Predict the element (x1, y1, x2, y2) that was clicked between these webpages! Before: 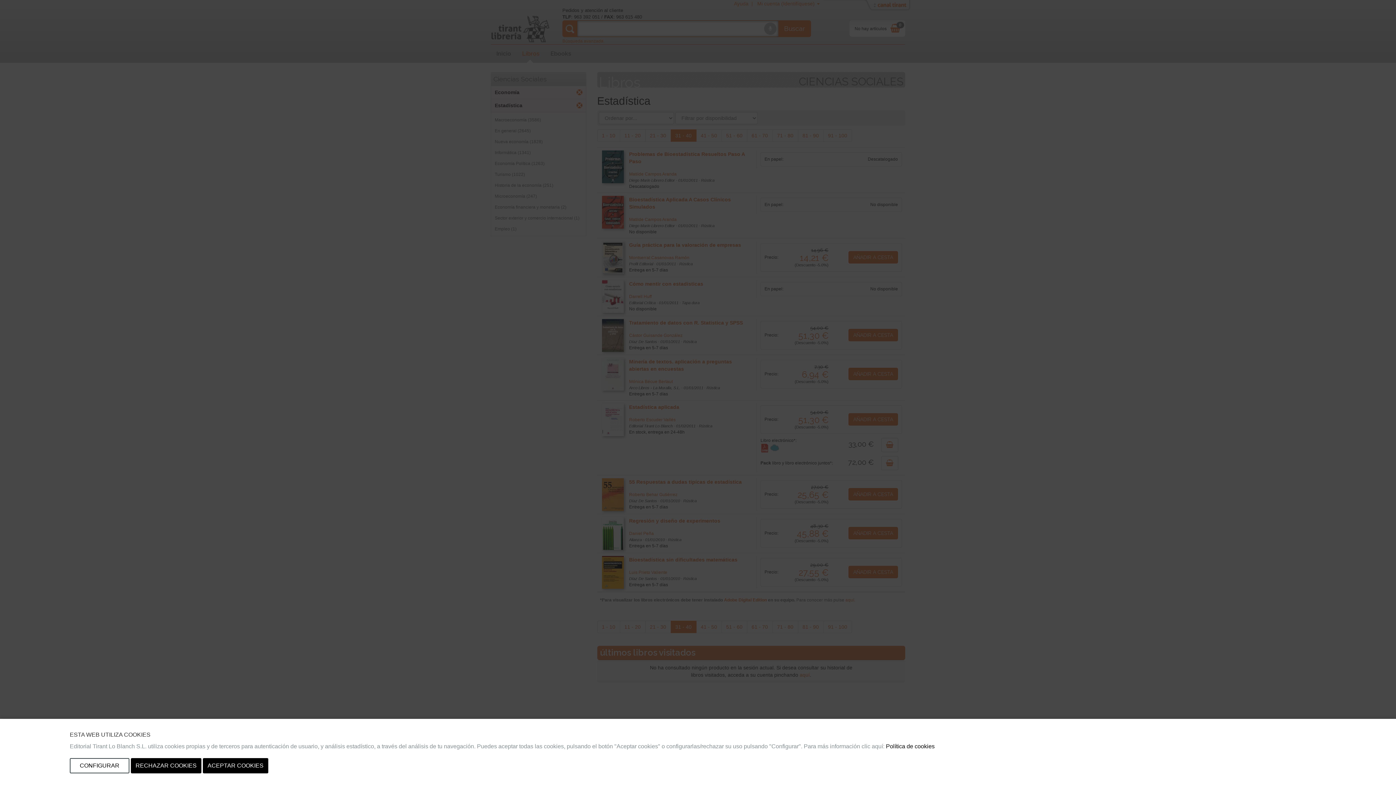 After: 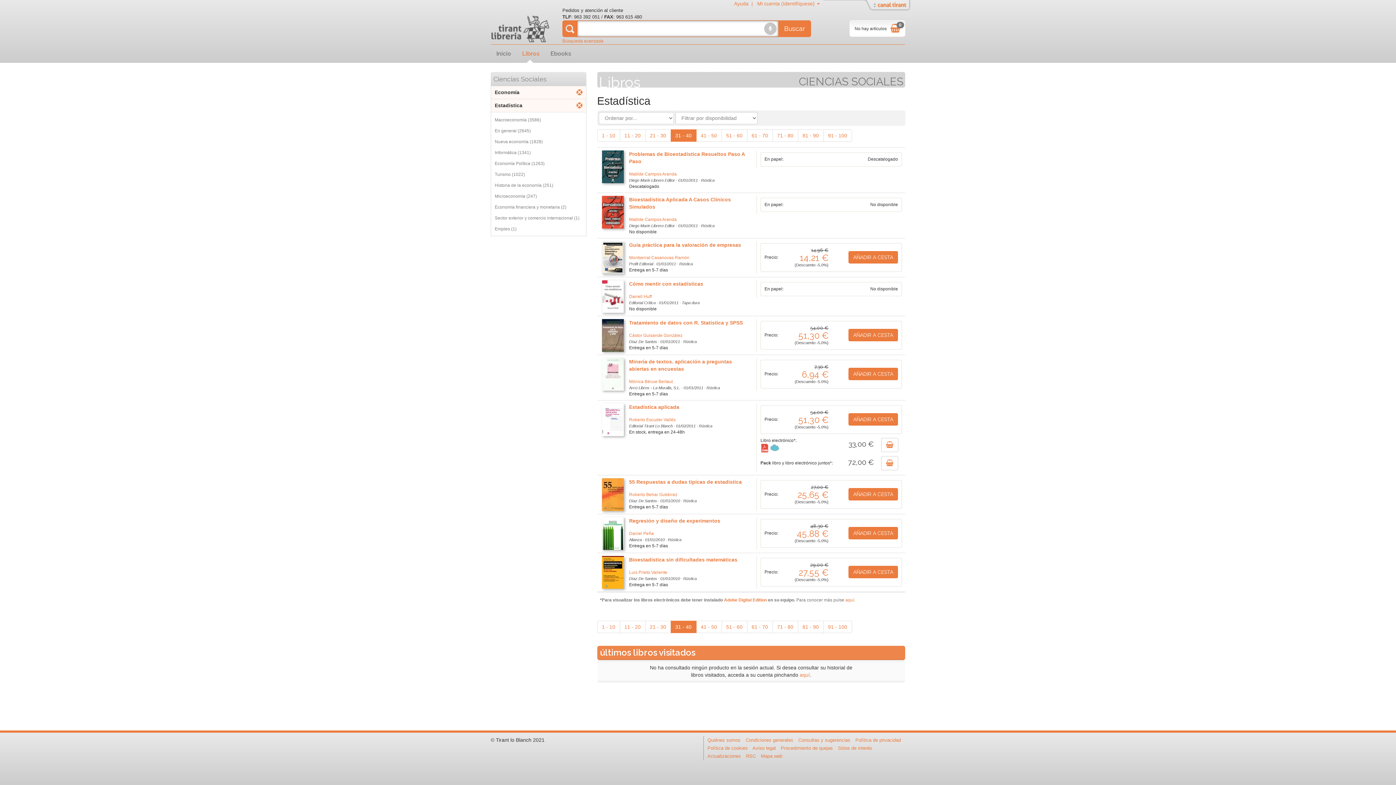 Action: bbox: (202, 758, 268, 773) label: ACEPTAR COOKIES